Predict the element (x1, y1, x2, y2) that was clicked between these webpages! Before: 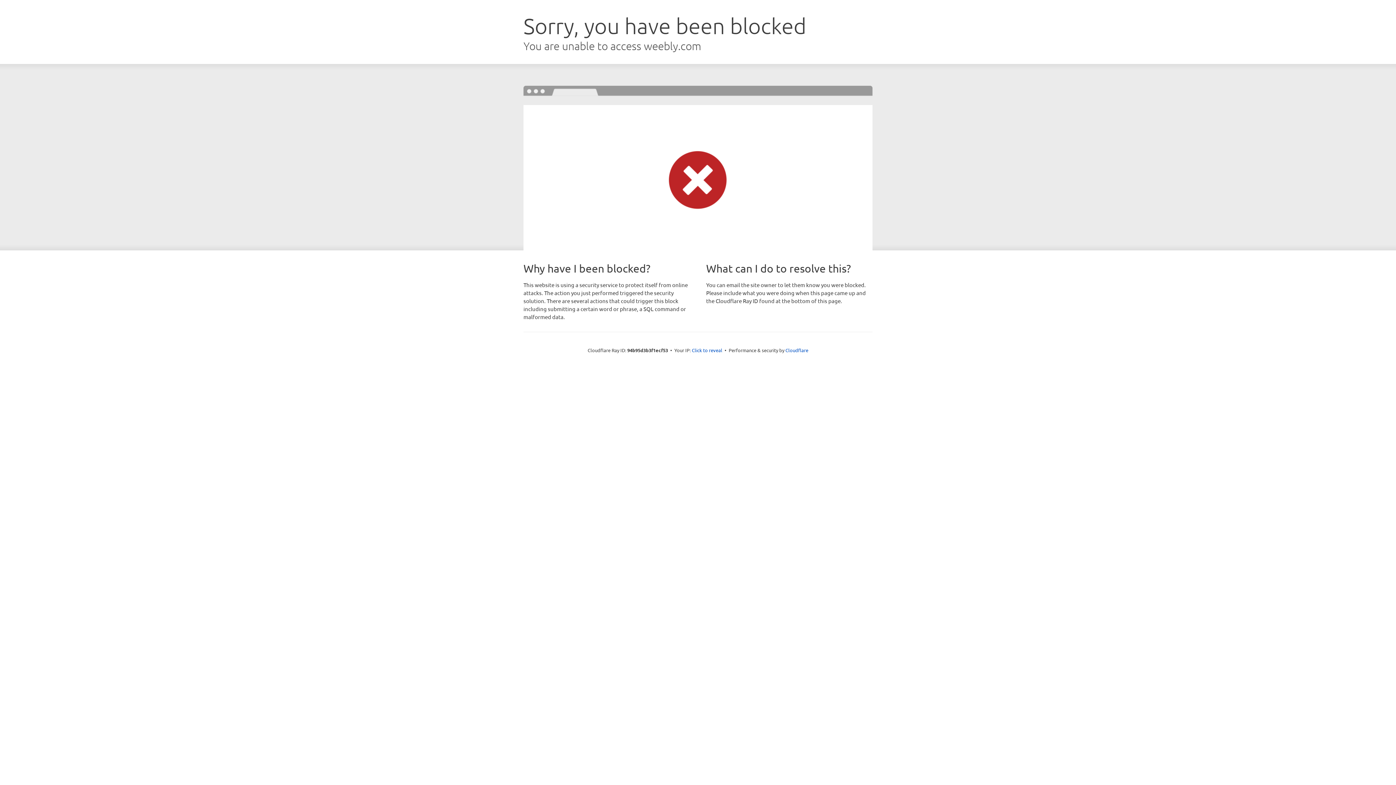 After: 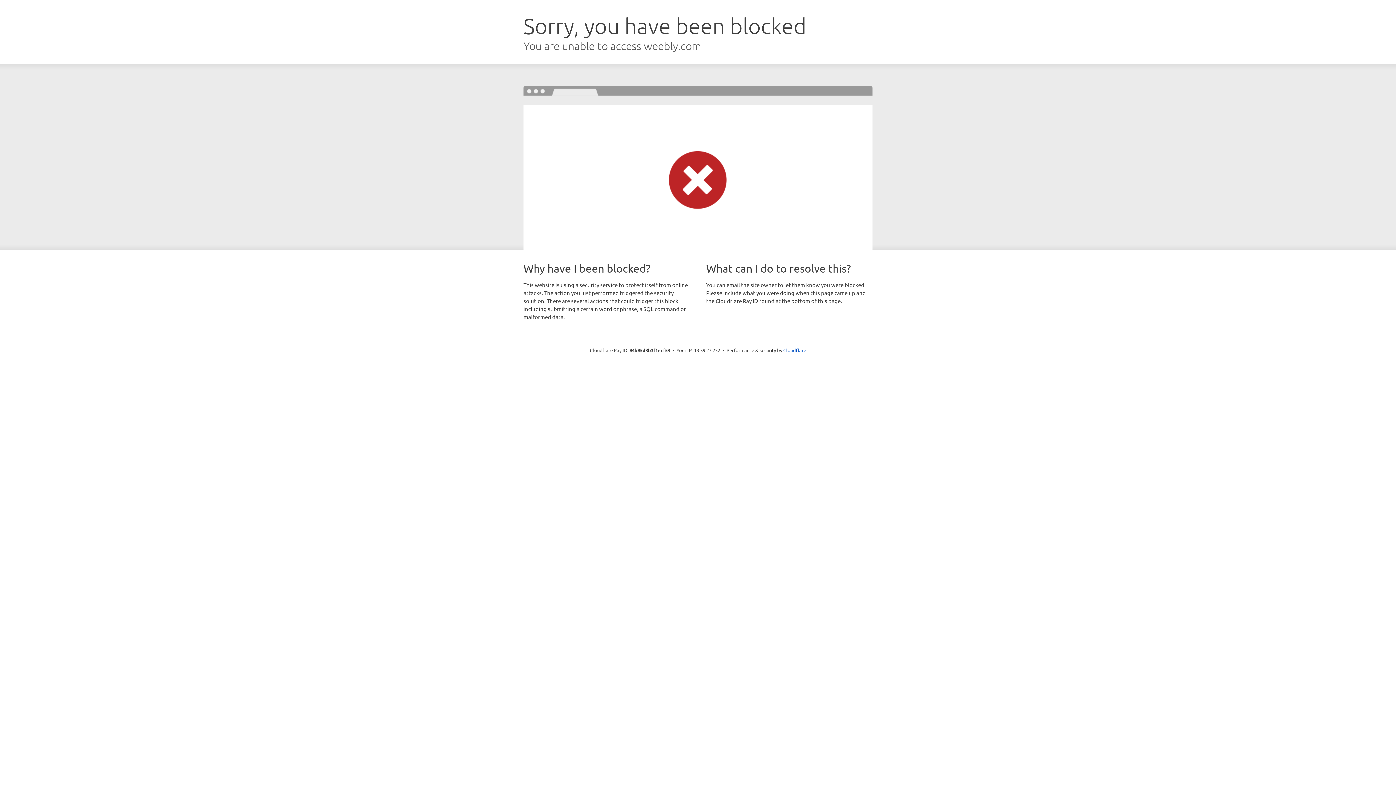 Action: bbox: (692, 346, 722, 353) label: Click to reveal